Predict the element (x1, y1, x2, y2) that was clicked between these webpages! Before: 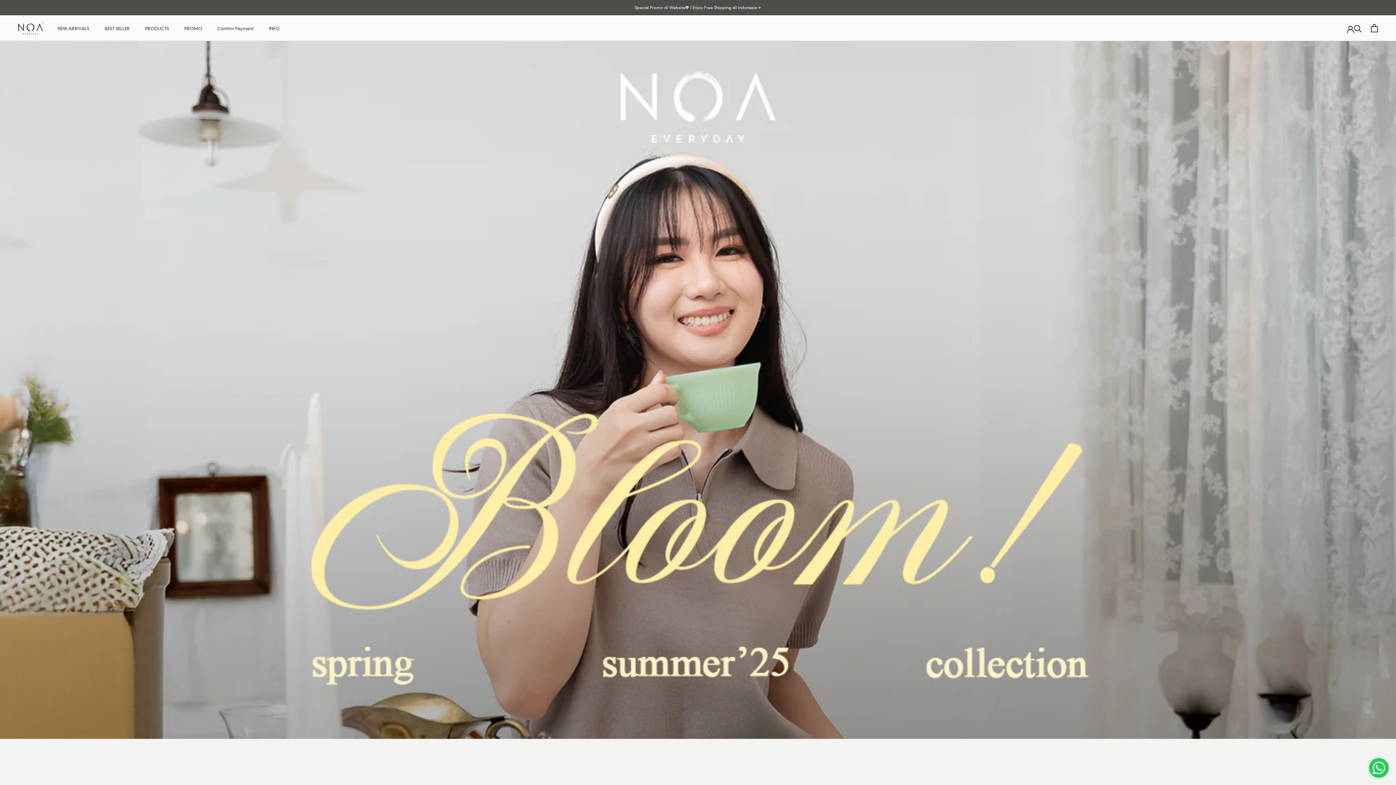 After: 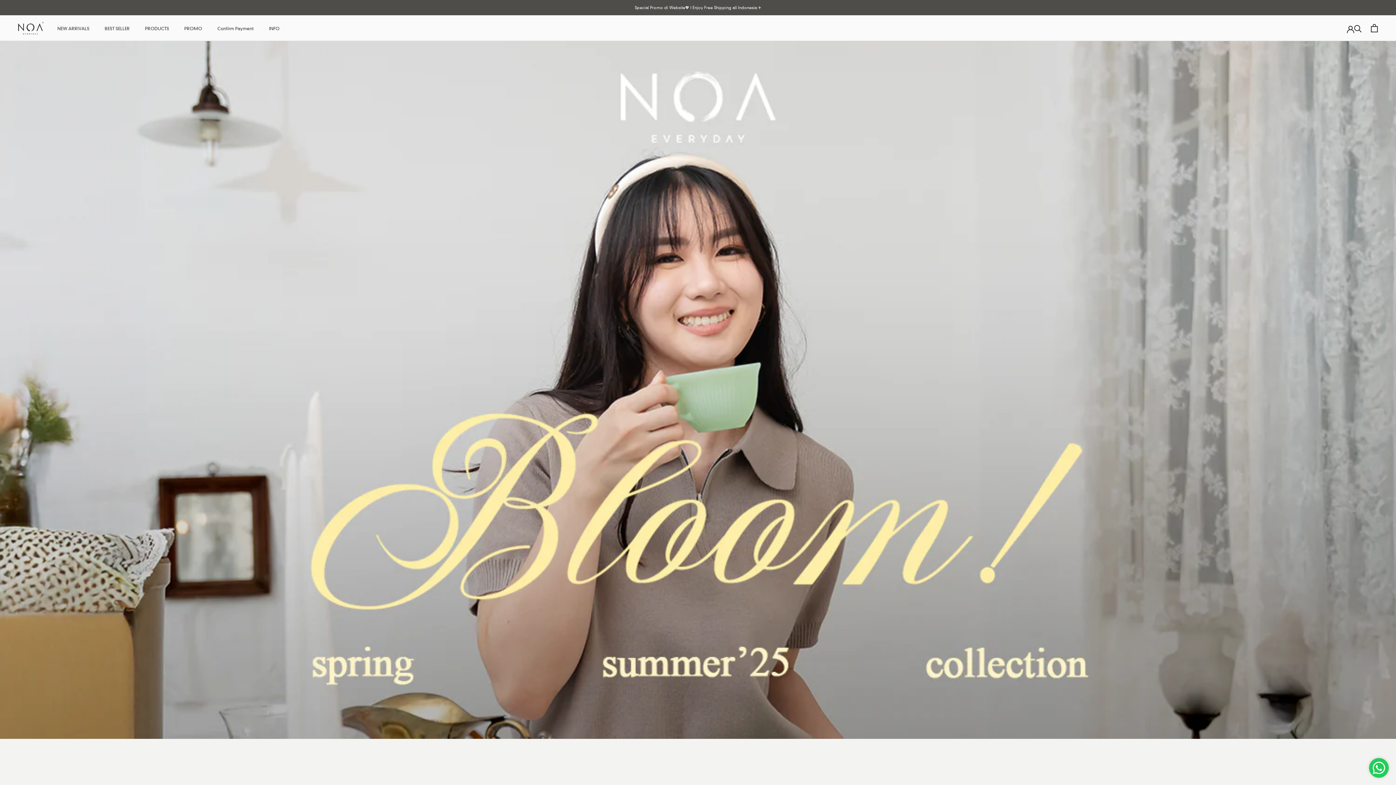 Action: bbox: (18, 21, 43, 34)